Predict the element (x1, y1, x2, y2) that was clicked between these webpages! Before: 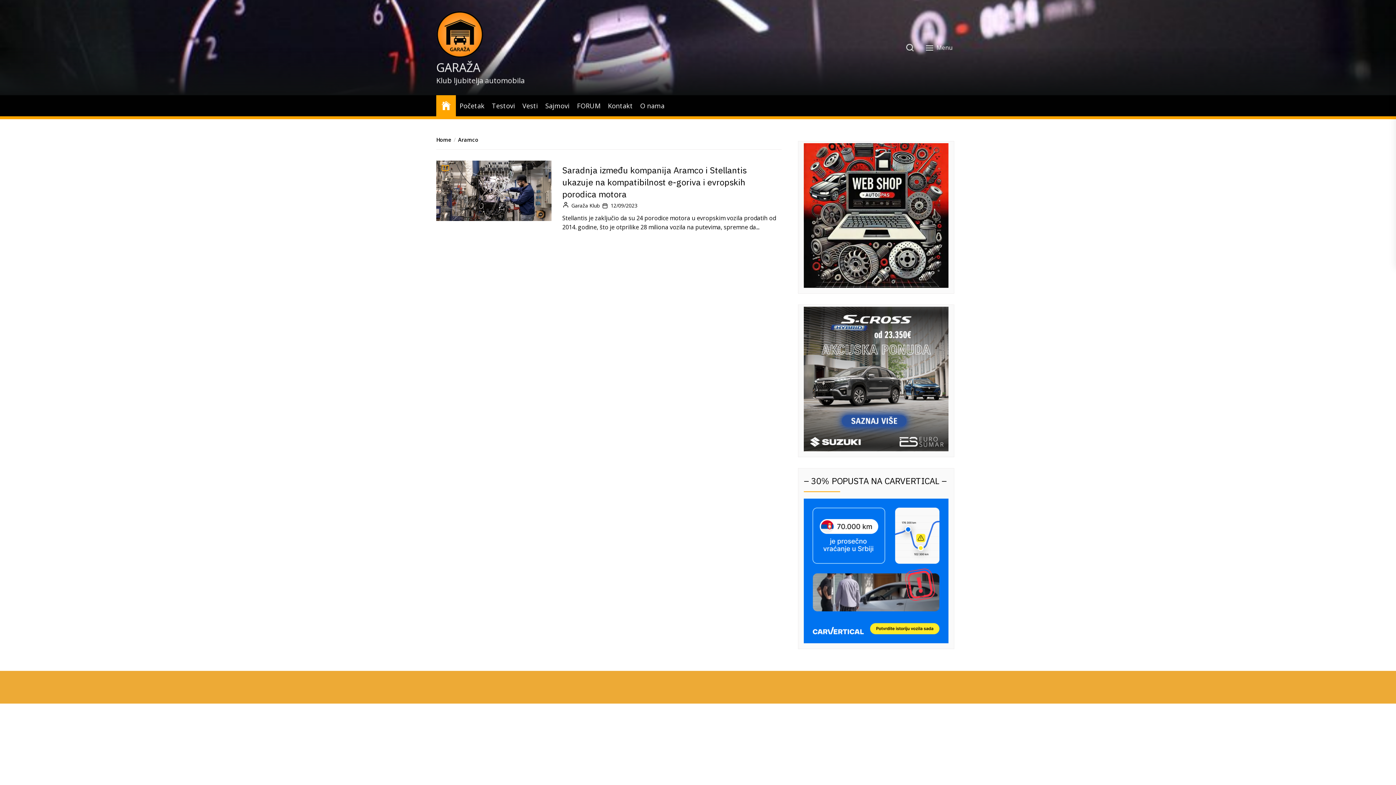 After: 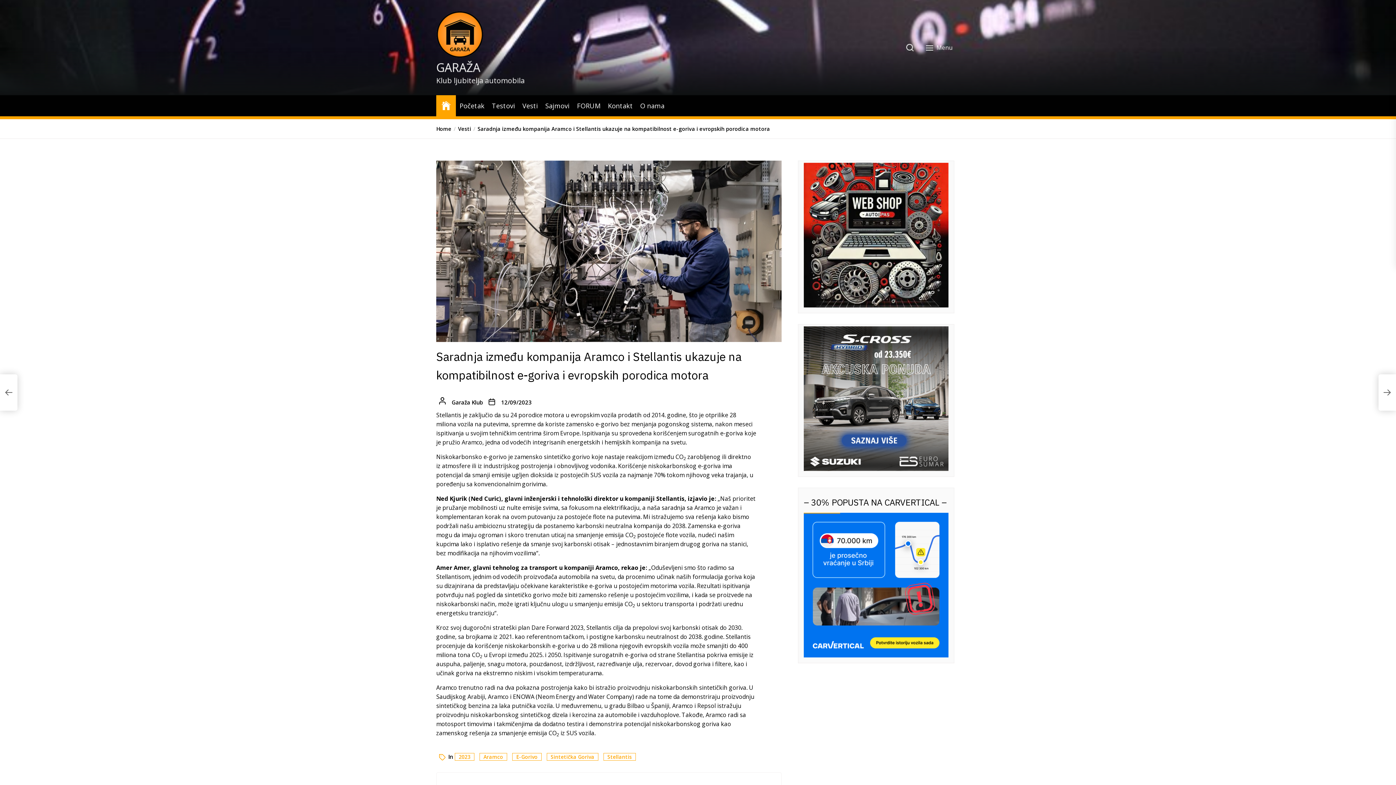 Action: bbox: (562, 164, 746, 200) label: Saradnja između kompanija Aramco i Stellantis ukazuje na kompatibilnost e-goriva i evropskih porodica motora